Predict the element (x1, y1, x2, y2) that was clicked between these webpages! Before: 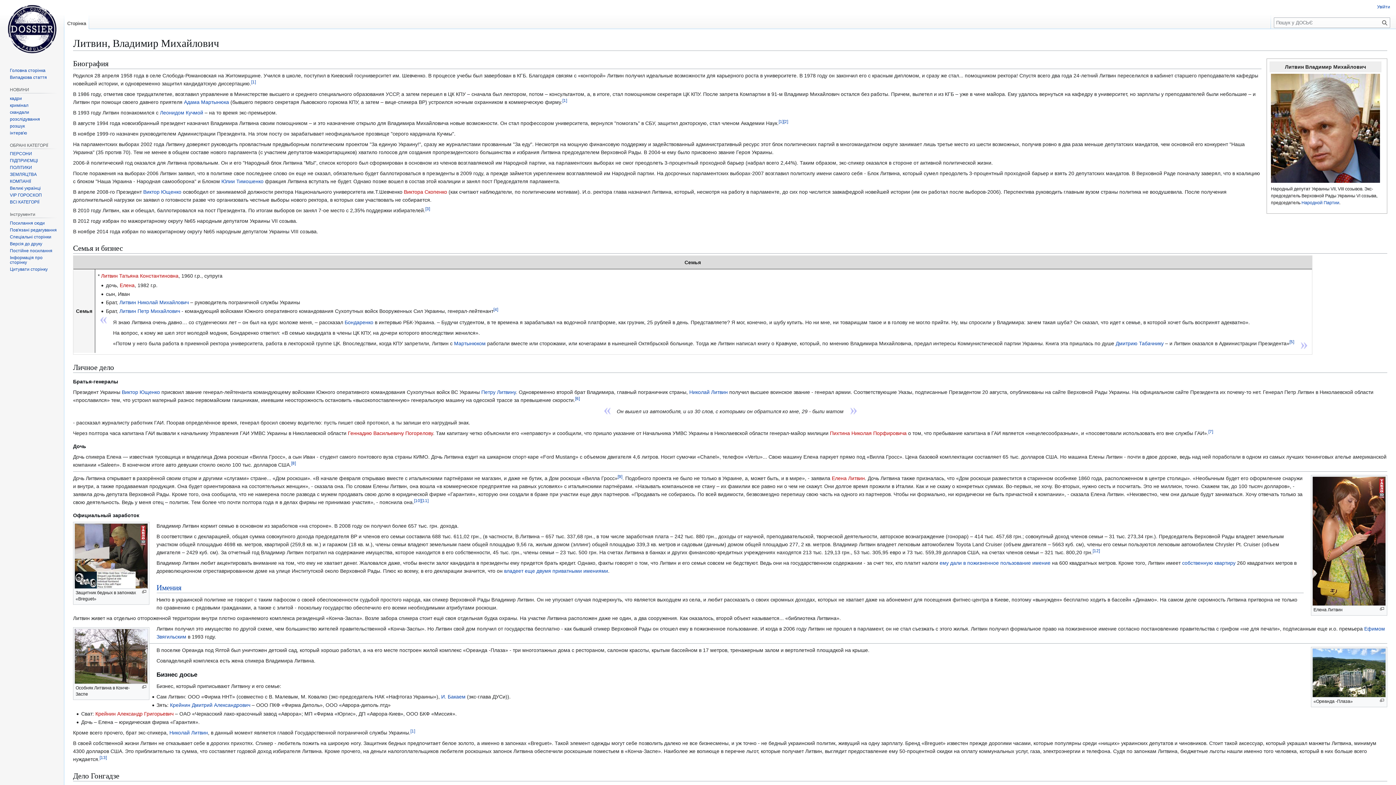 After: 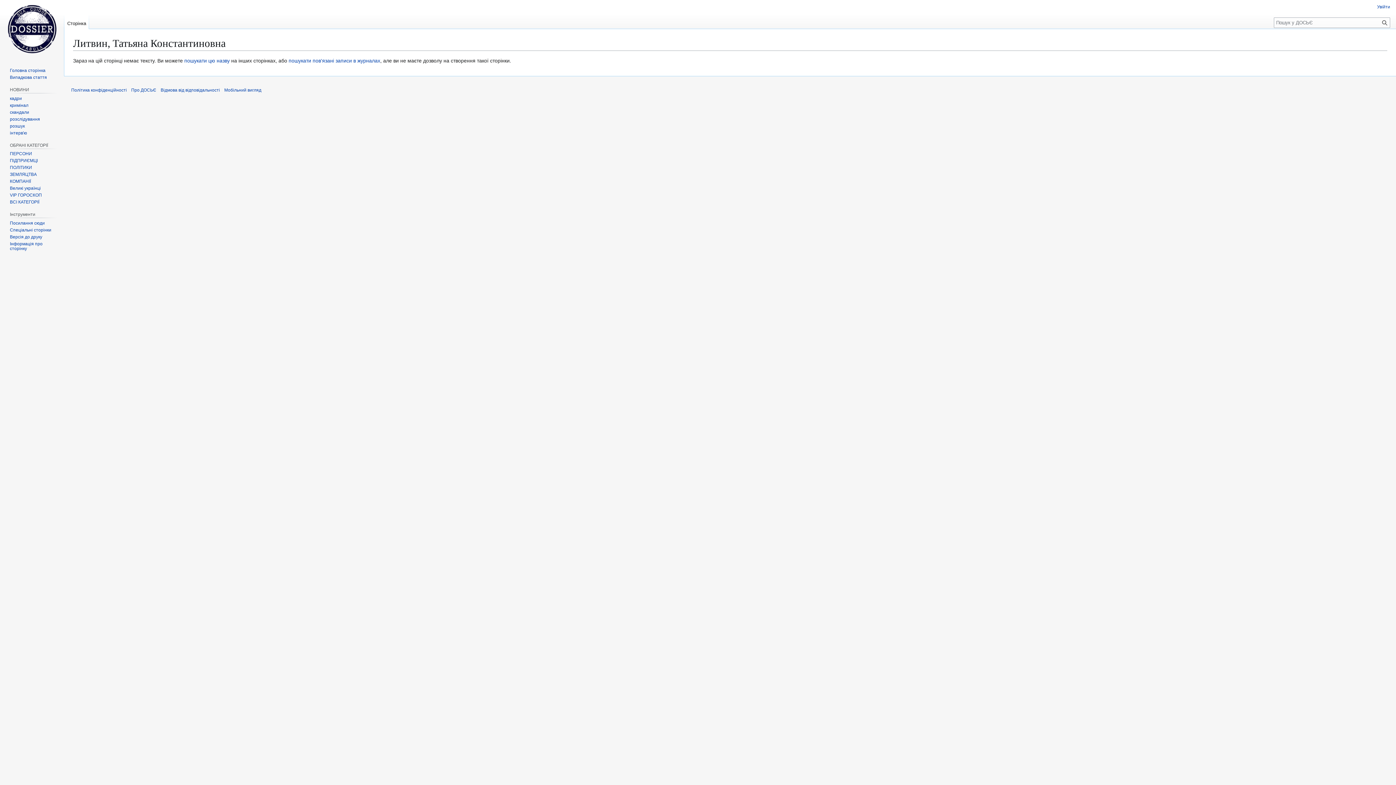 Action: bbox: (99, 273, 178, 279) label:  Литвин Татьяна Константиновна